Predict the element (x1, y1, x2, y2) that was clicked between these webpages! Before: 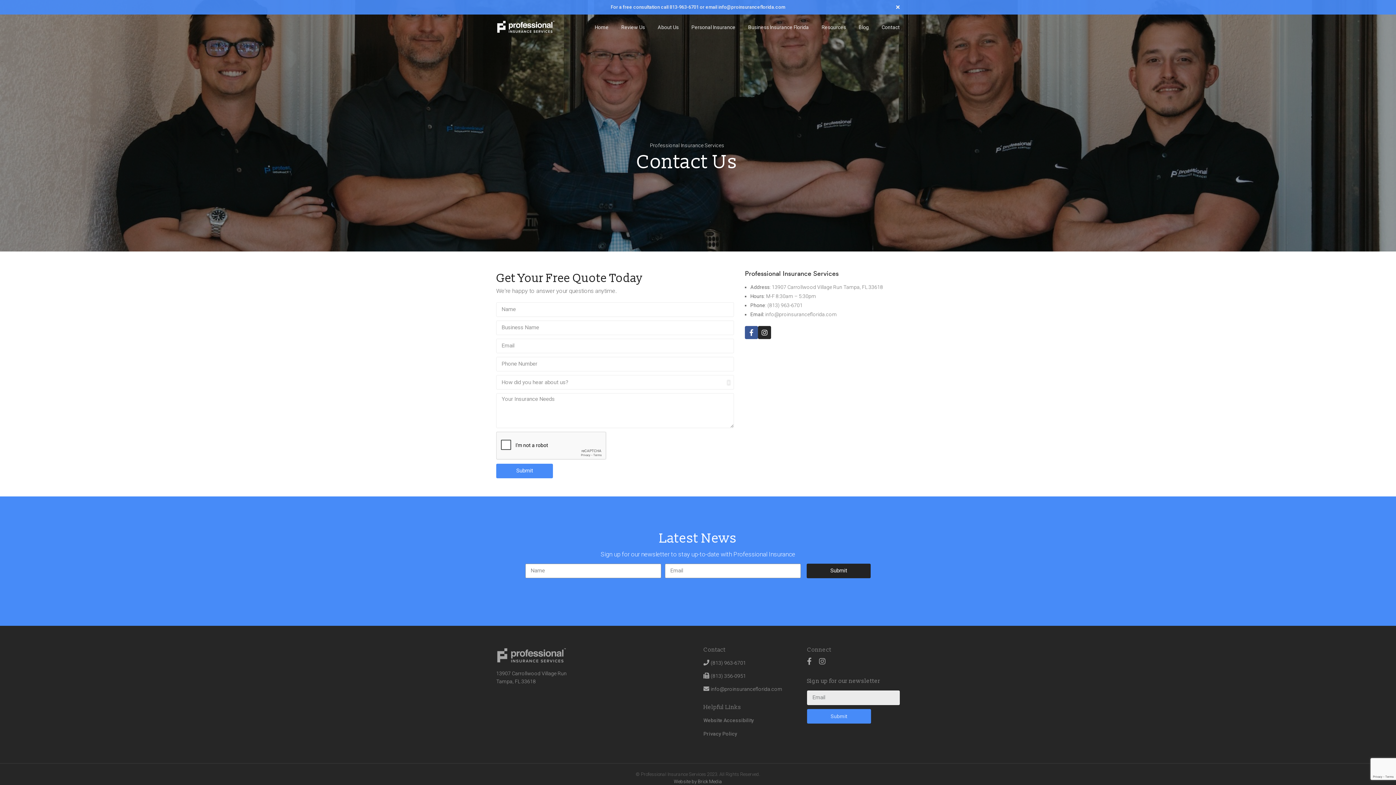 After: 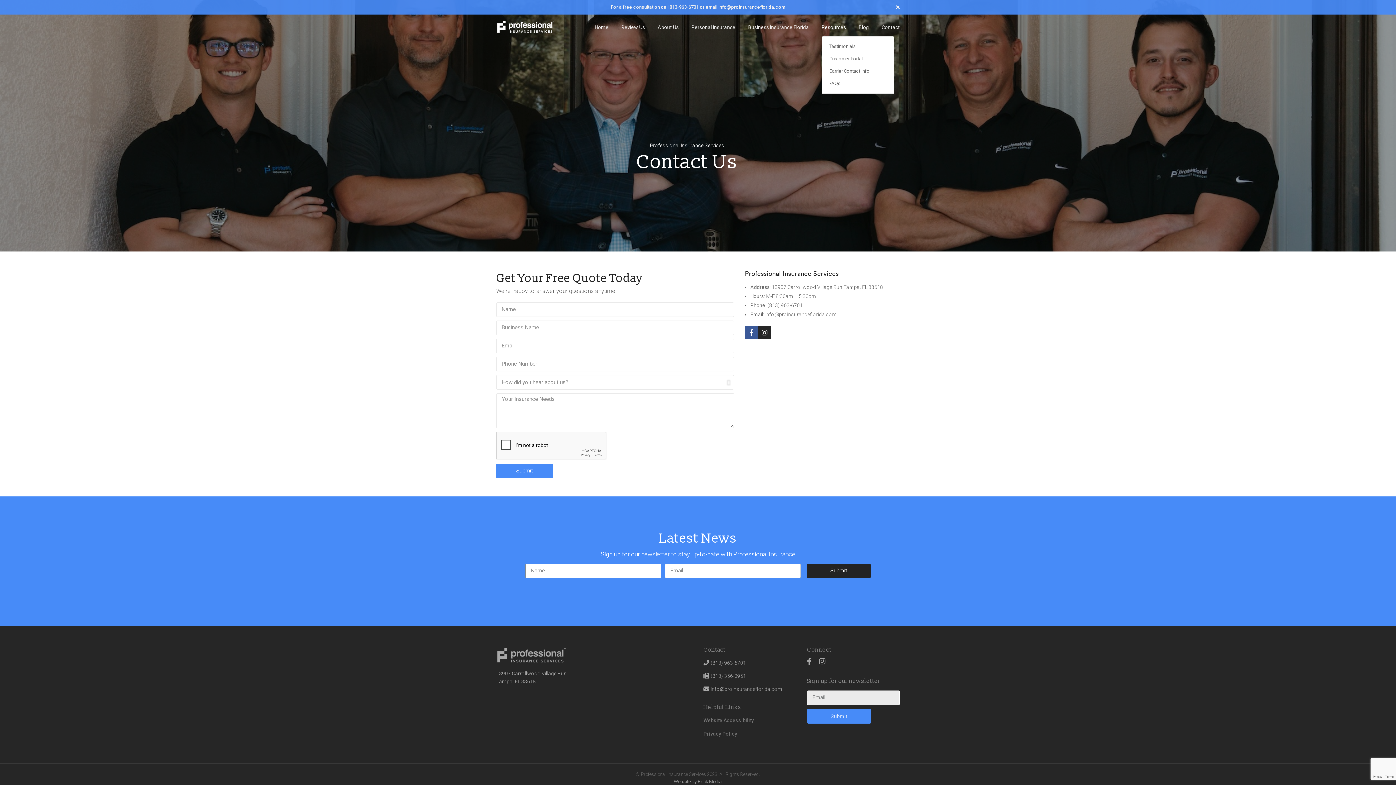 Action: bbox: (821, 14, 846, 40) label: Resources